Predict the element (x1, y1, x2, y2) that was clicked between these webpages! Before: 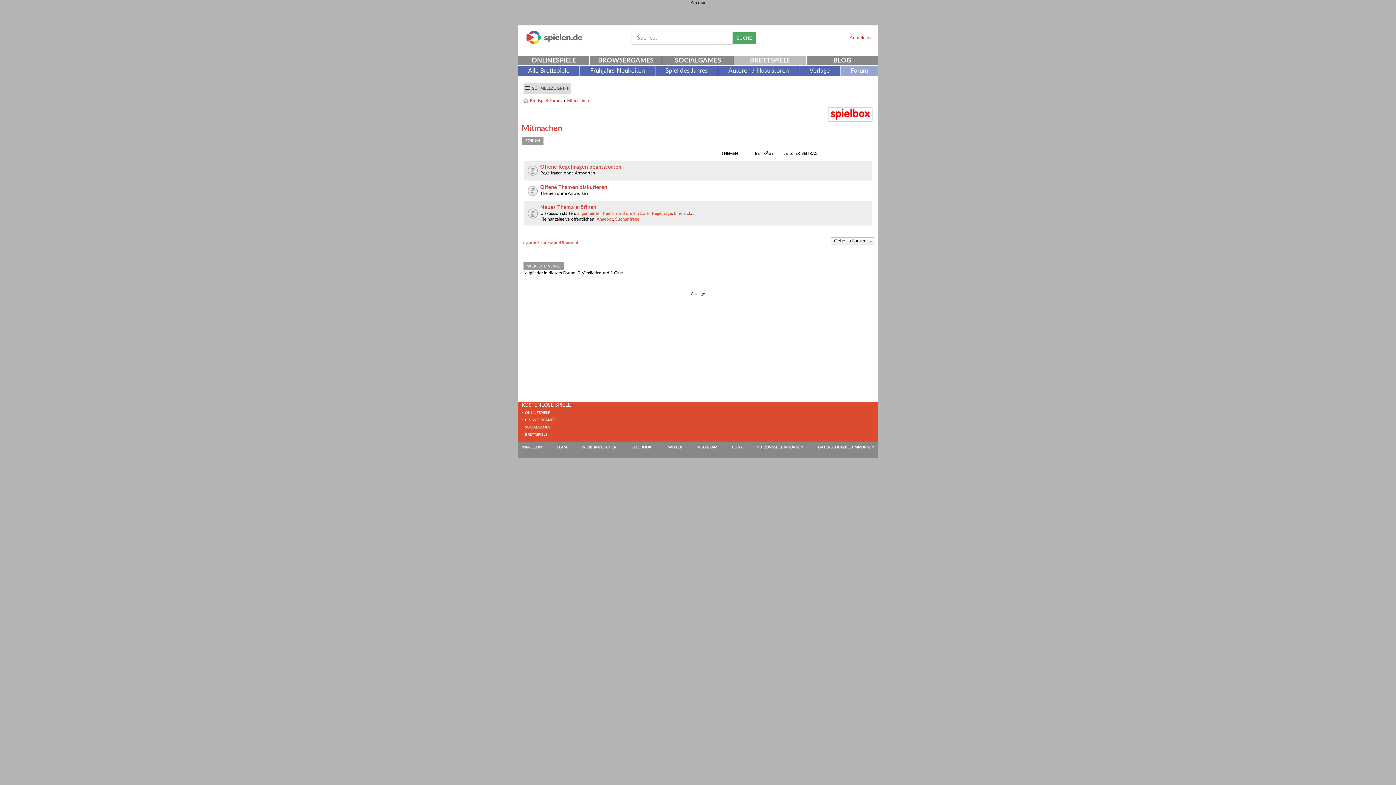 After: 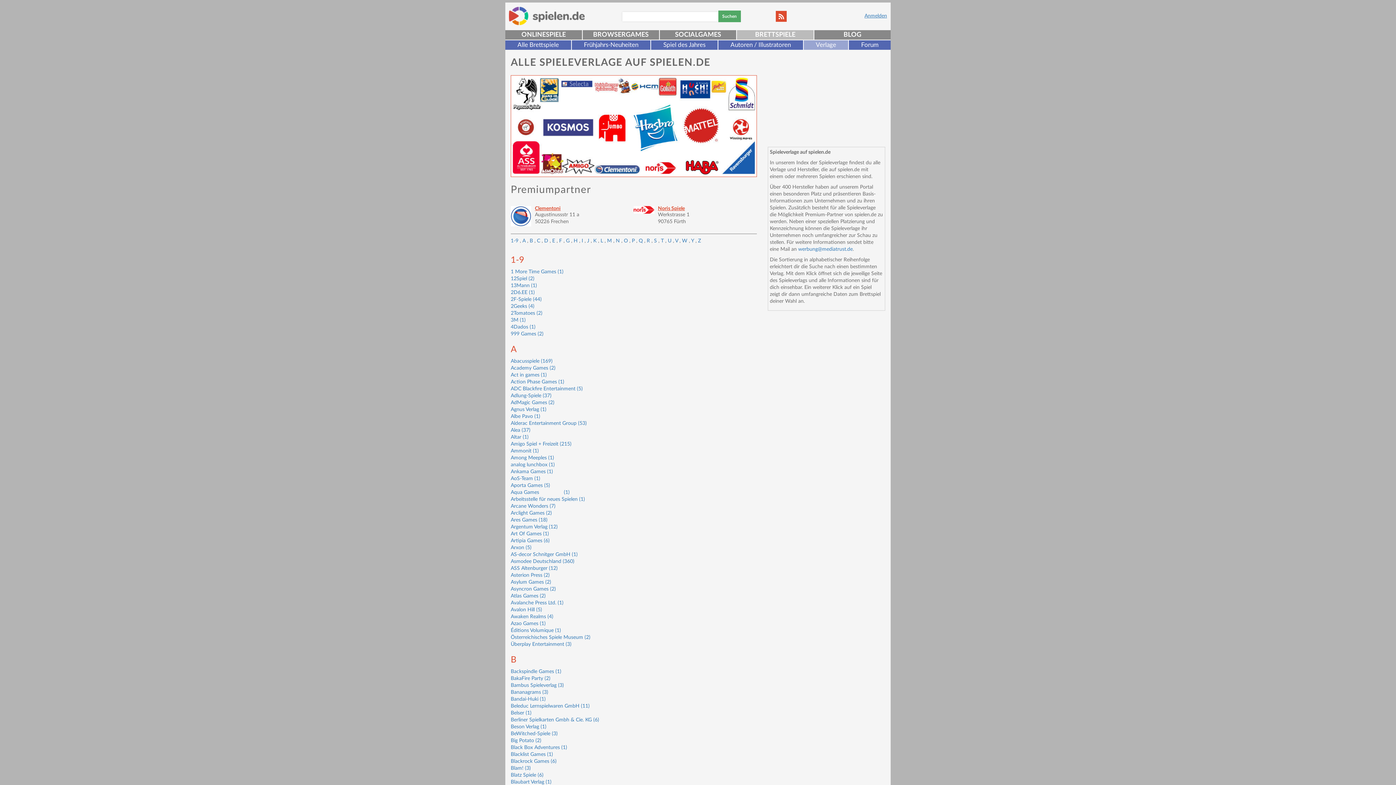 Action: bbox: (799, 66, 840, 75) label: Verlage